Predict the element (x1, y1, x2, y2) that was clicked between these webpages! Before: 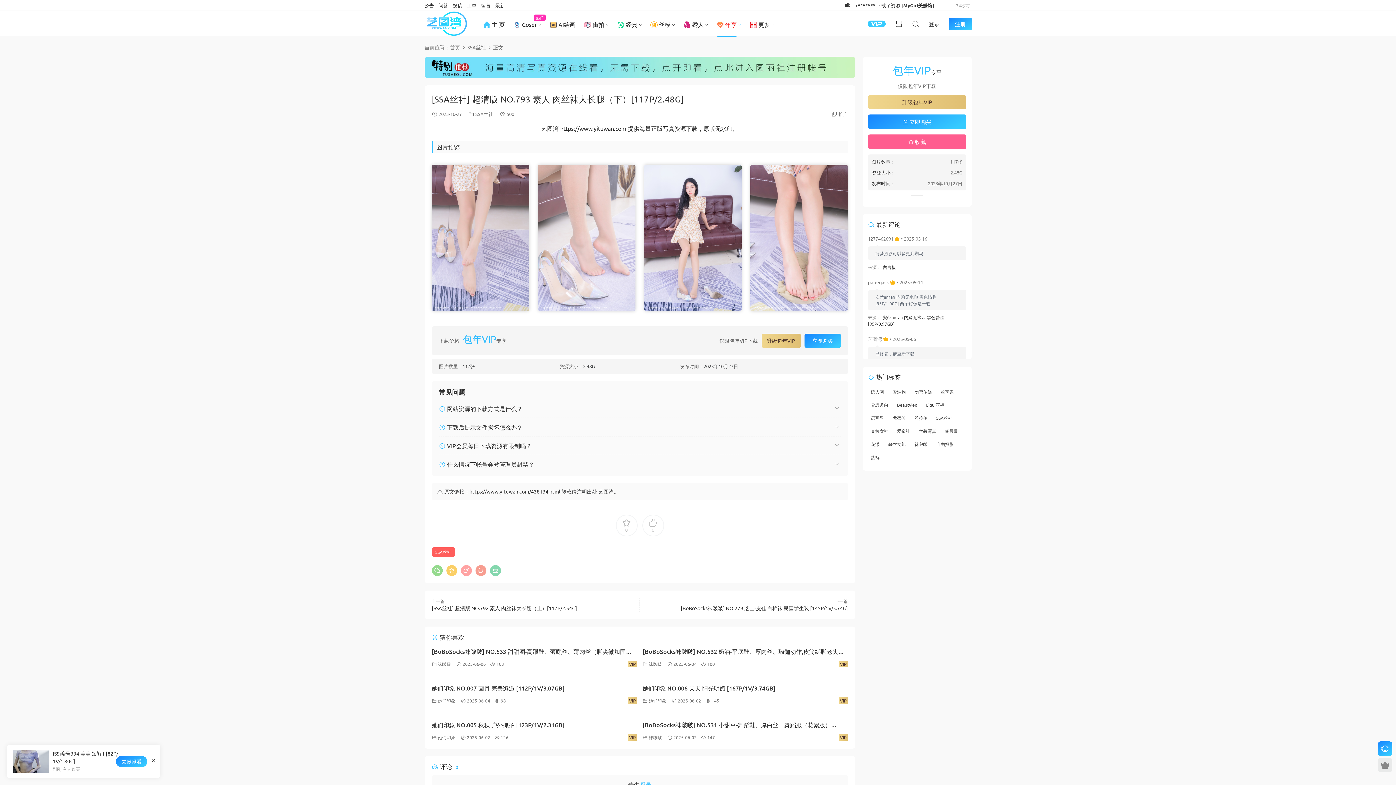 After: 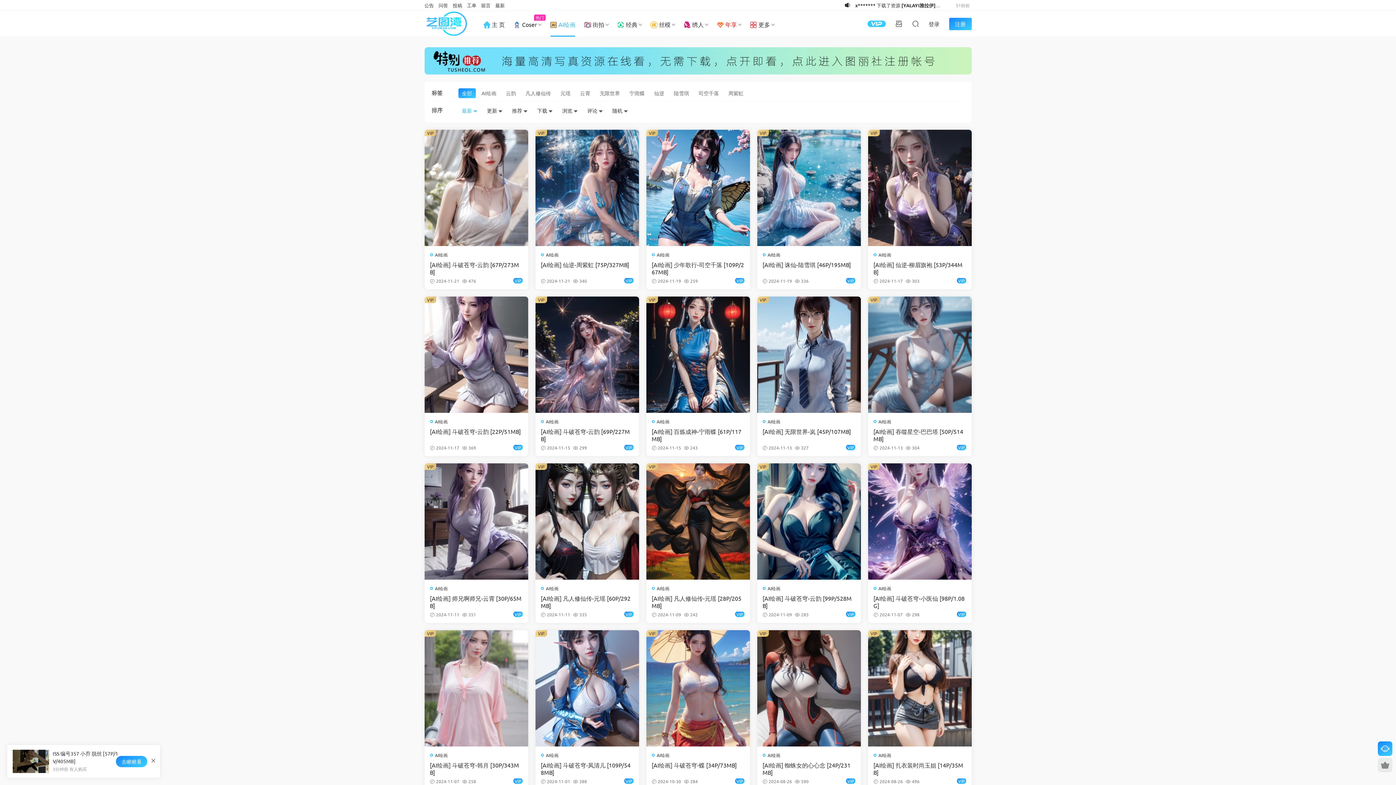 Action: label:  AI绘画 bbox: (545, 10, 580, 37)